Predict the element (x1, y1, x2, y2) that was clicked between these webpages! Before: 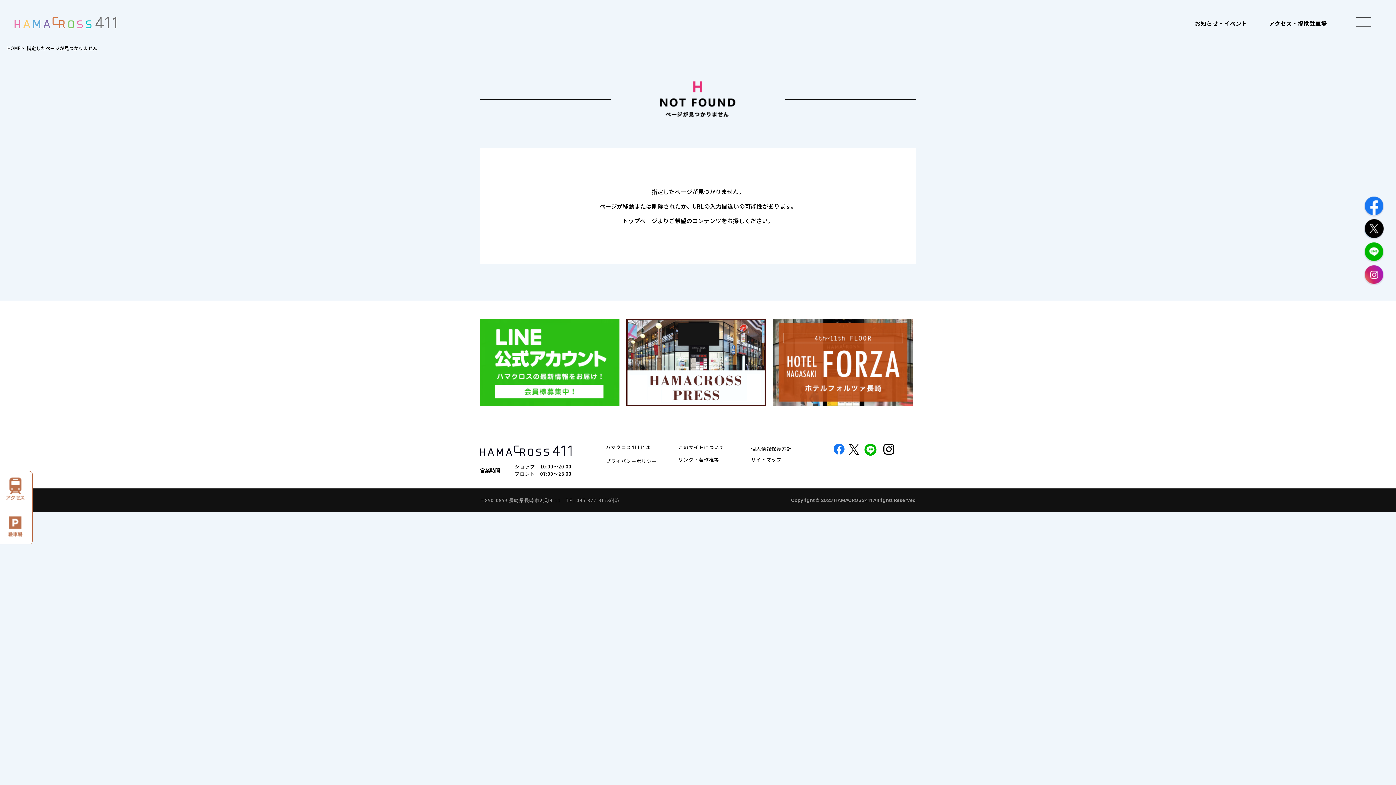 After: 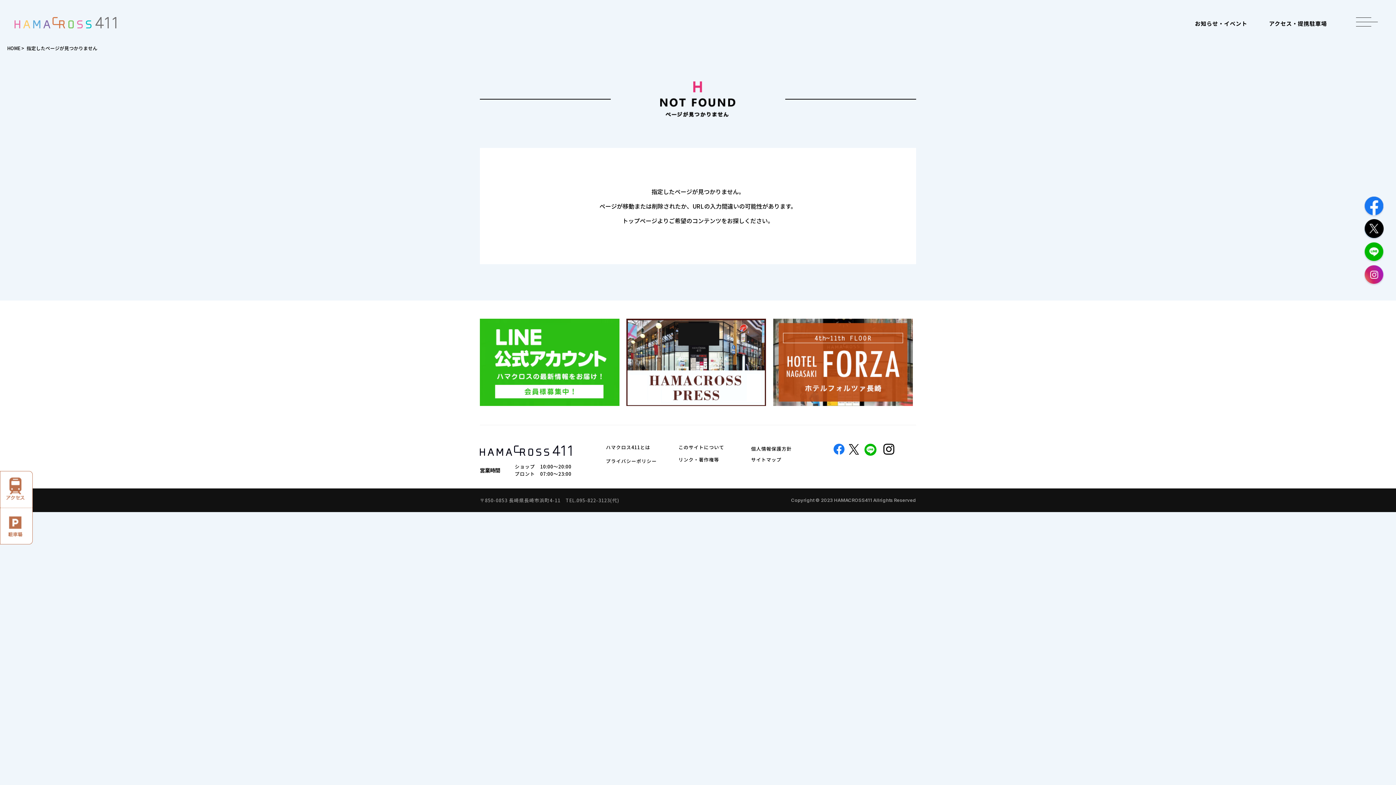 Action: bbox: (864, 443, 876, 455)